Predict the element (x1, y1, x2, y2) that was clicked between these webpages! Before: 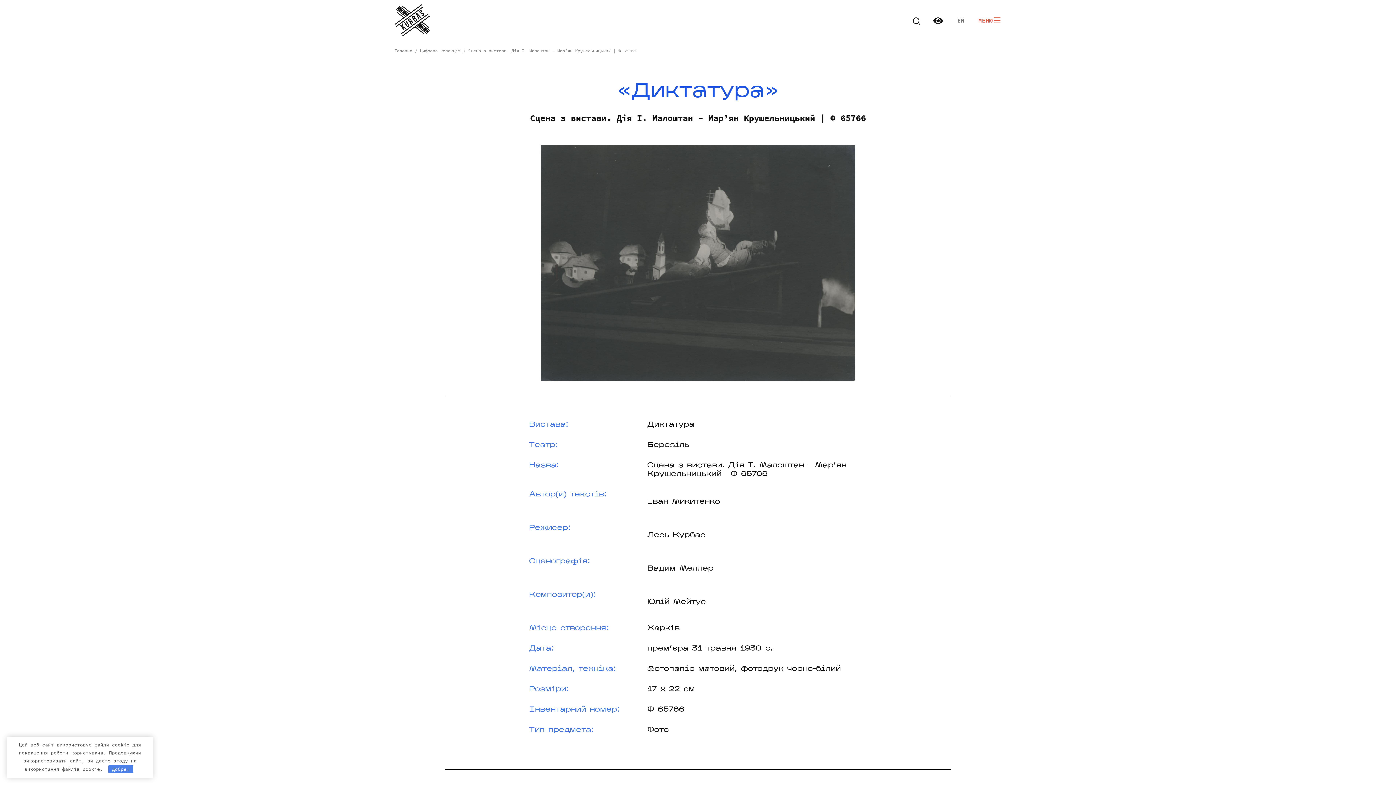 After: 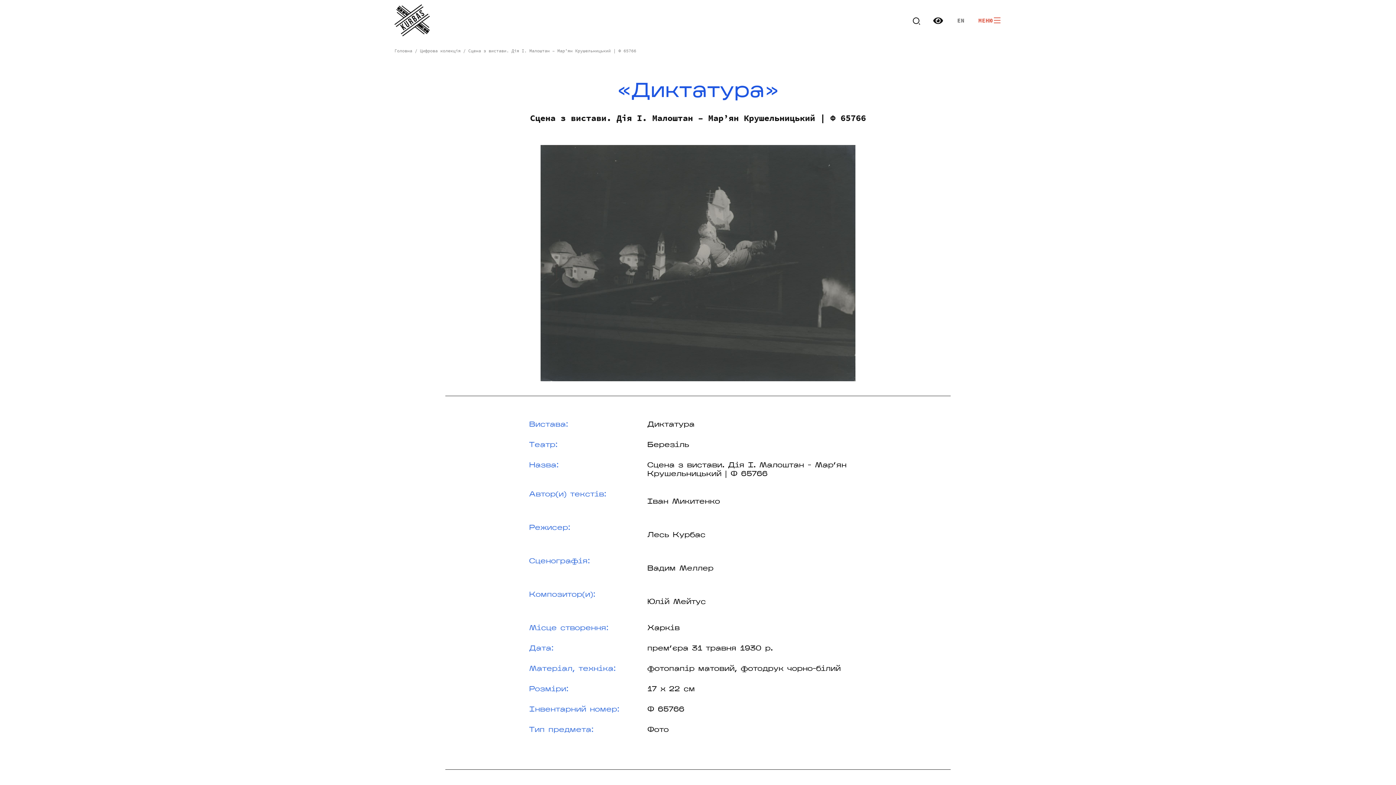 Action: bbox: (108, 765, 133, 773) label: Добре!